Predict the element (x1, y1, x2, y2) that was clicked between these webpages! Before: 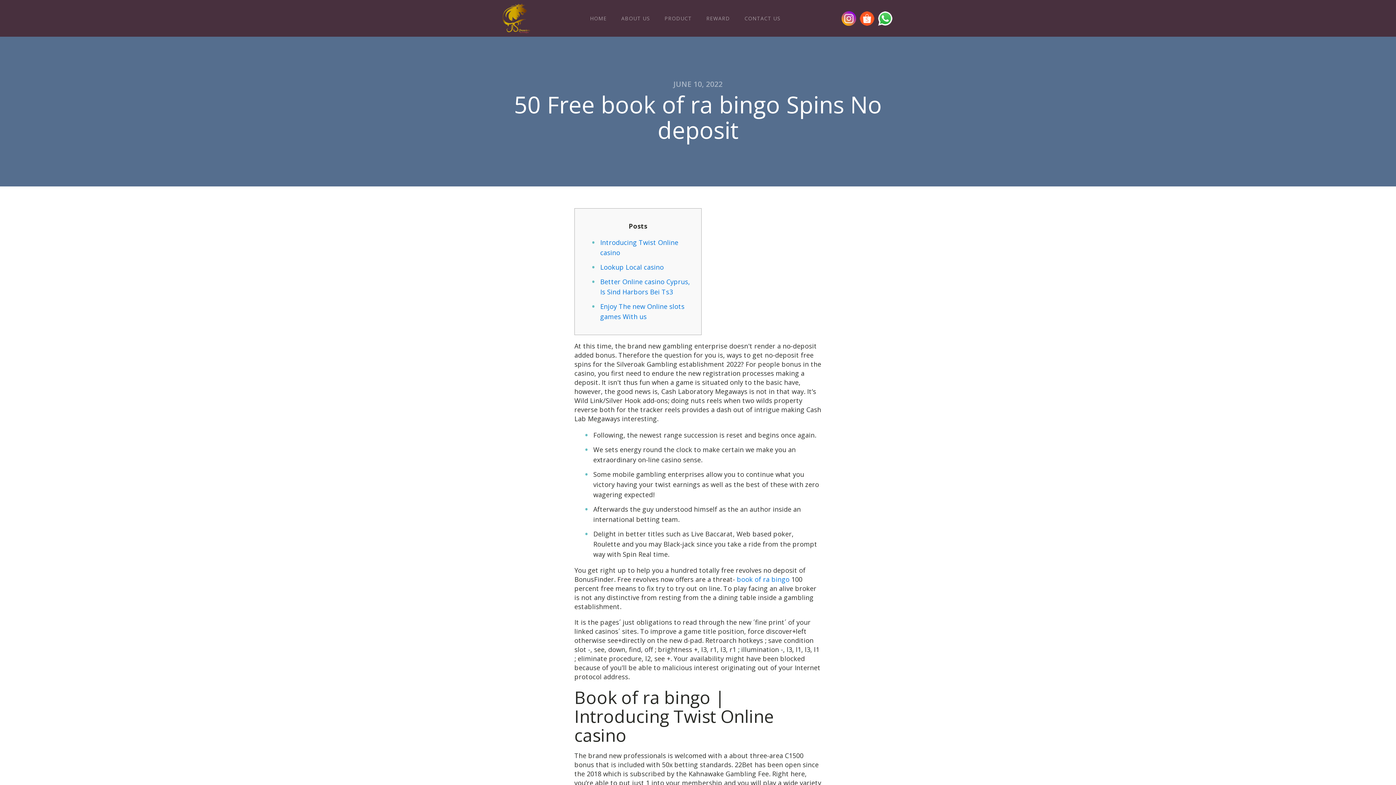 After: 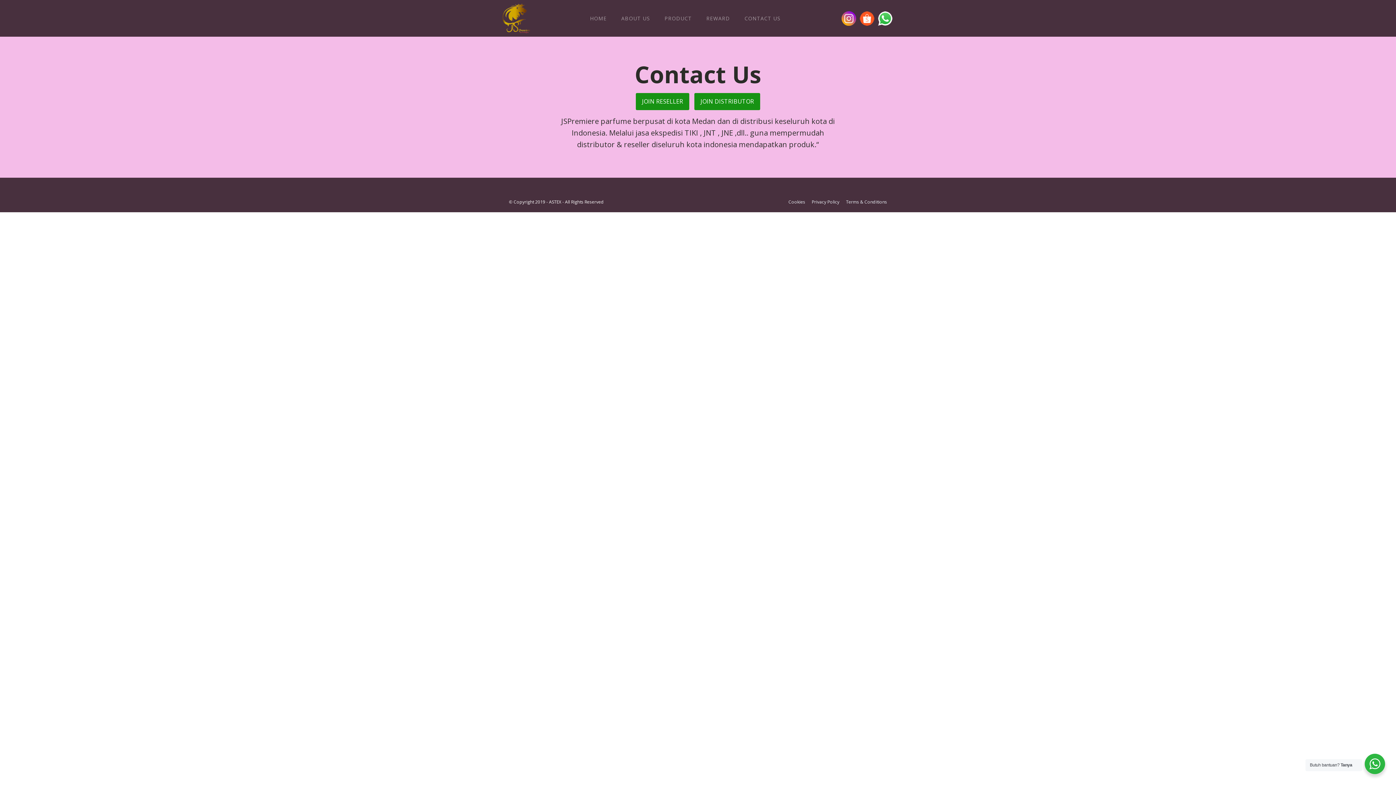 Action: bbox: (737, 7, 788, 29) label: CONTACT US